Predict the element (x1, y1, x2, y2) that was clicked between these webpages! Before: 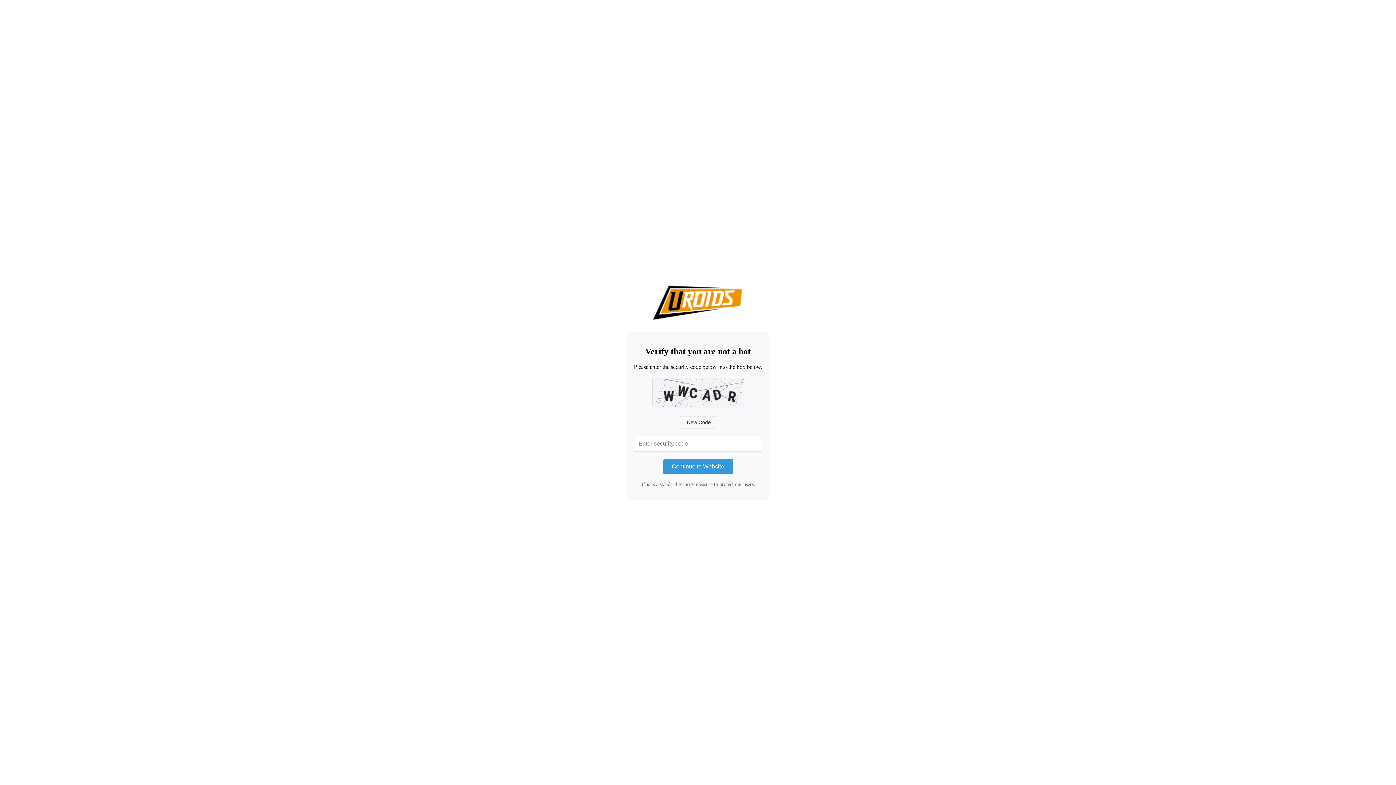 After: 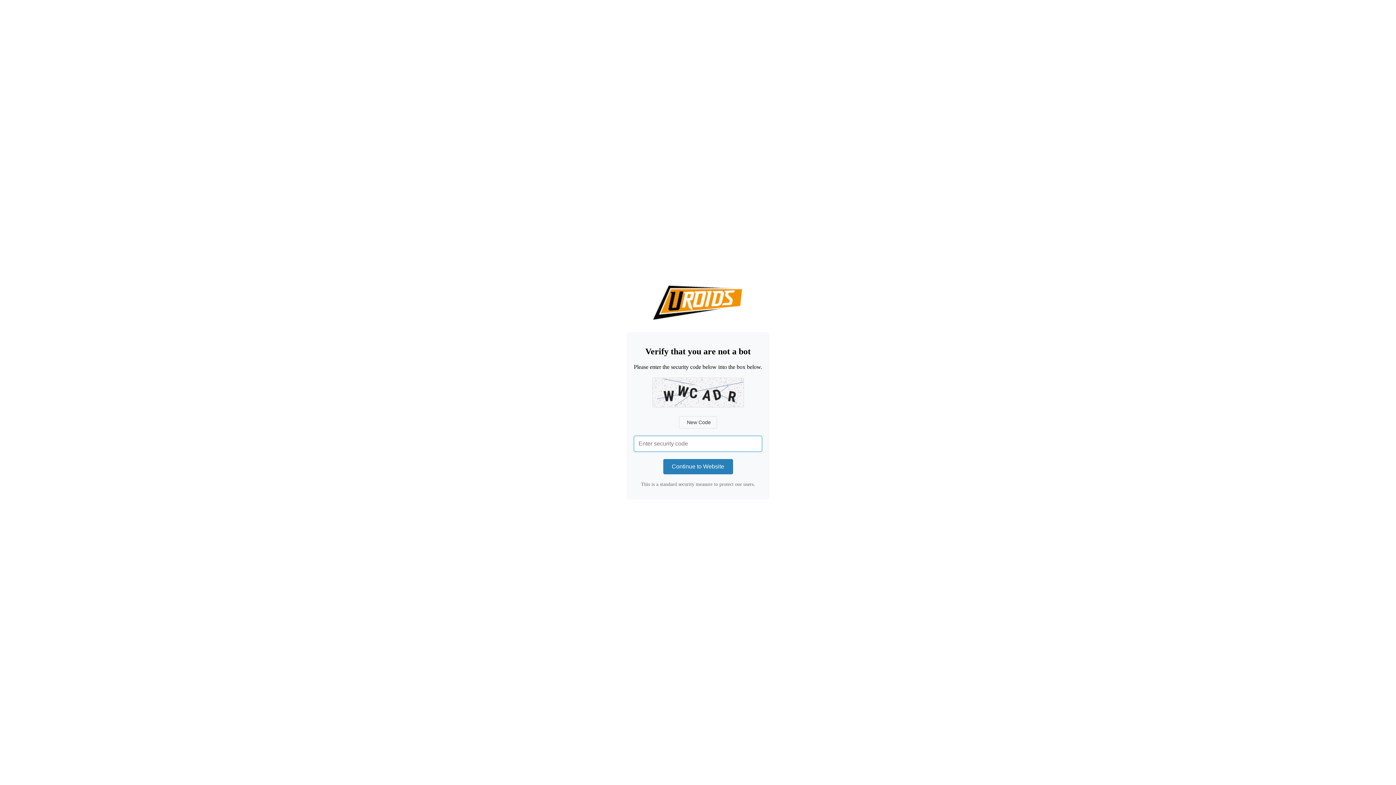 Action: label: Continue to Website bbox: (663, 459, 733, 474)